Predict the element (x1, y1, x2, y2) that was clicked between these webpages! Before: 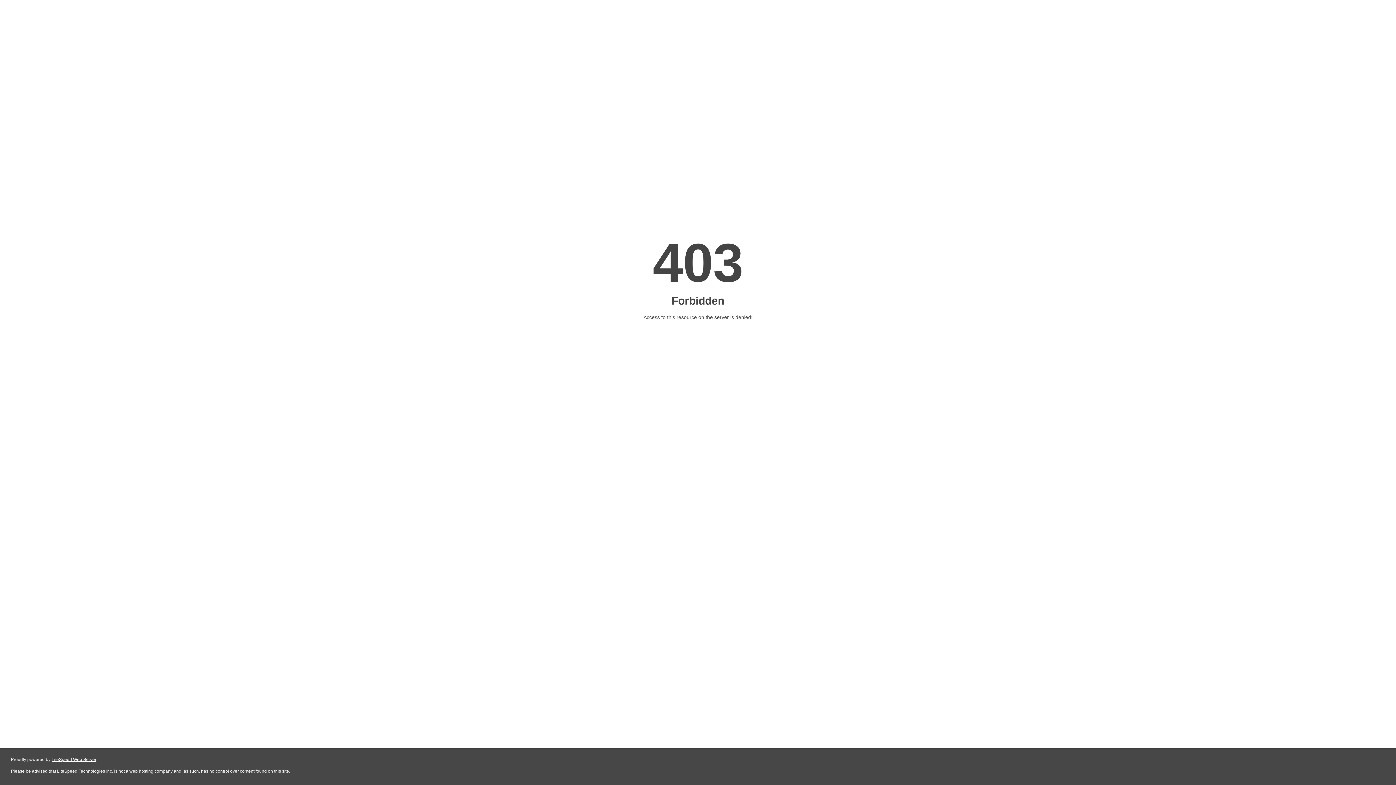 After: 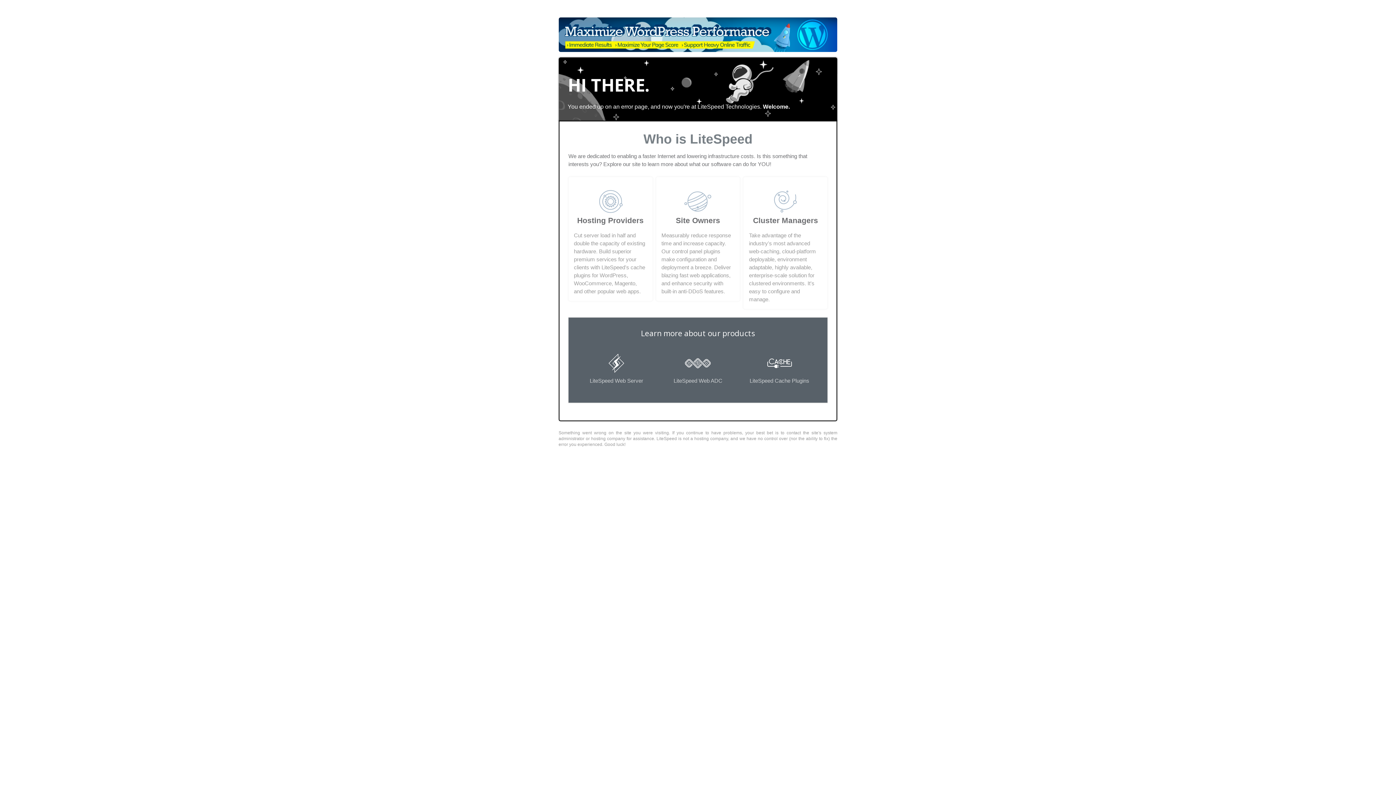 Action: bbox: (51, 757, 96, 762) label: LiteSpeed Web Server